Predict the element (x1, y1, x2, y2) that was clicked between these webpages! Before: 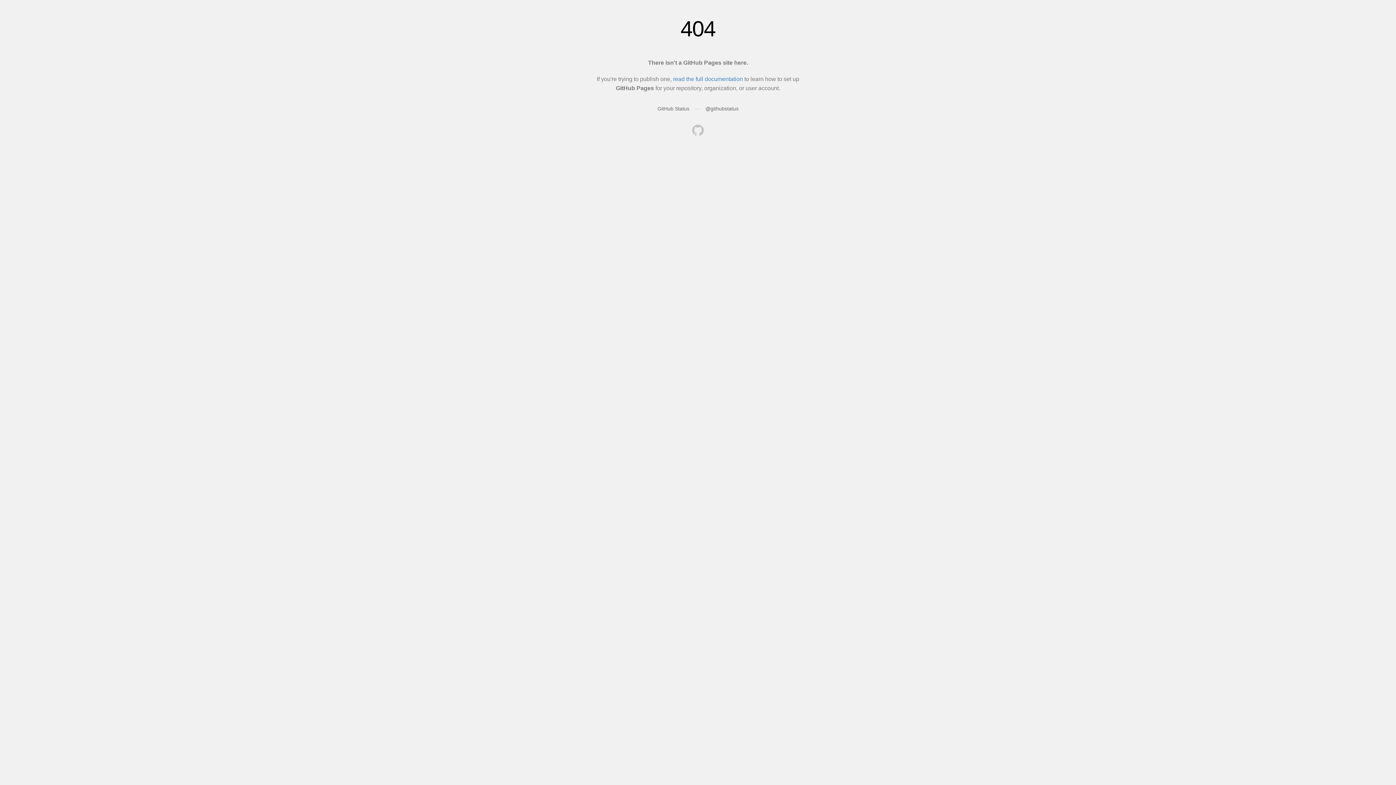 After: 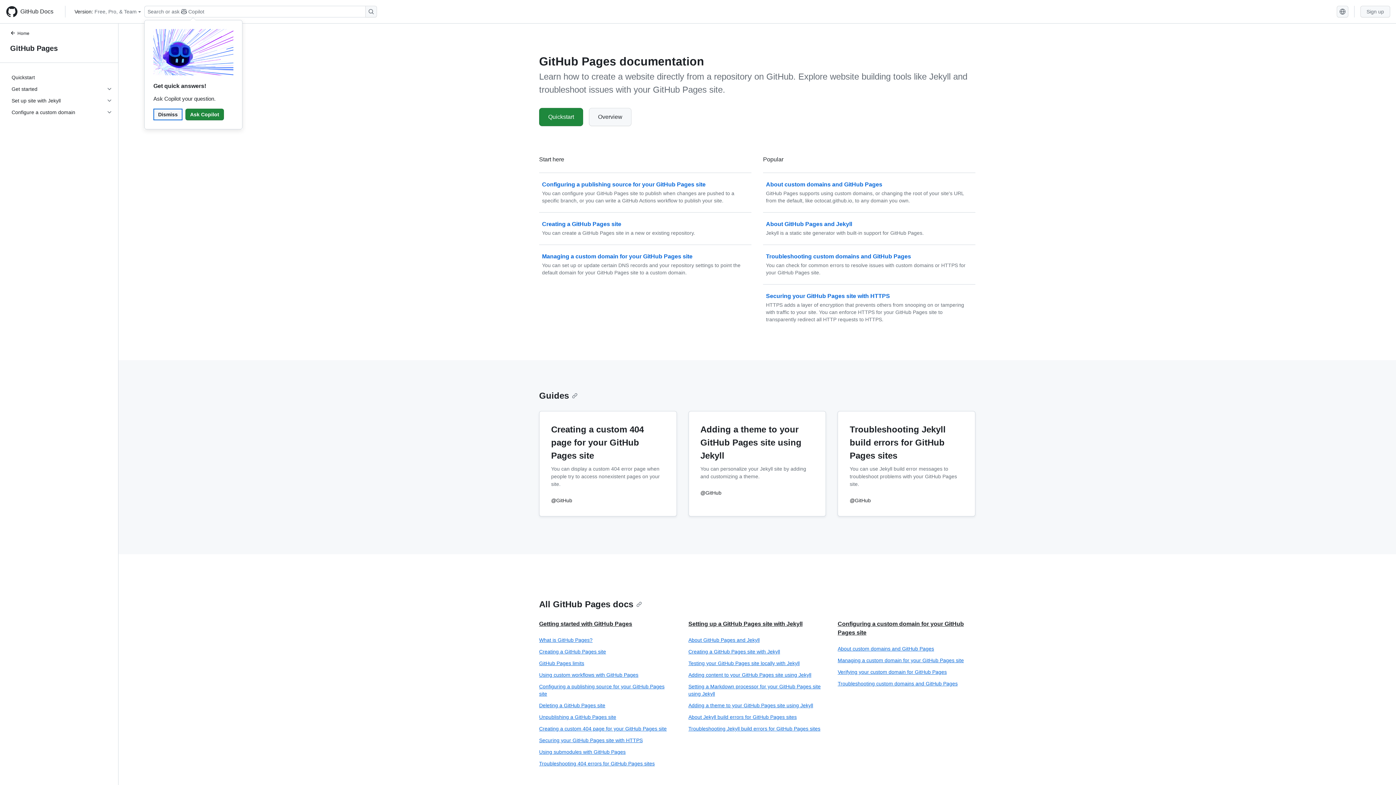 Action: label: read the full documentation bbox: (673, 76, 743, 82)